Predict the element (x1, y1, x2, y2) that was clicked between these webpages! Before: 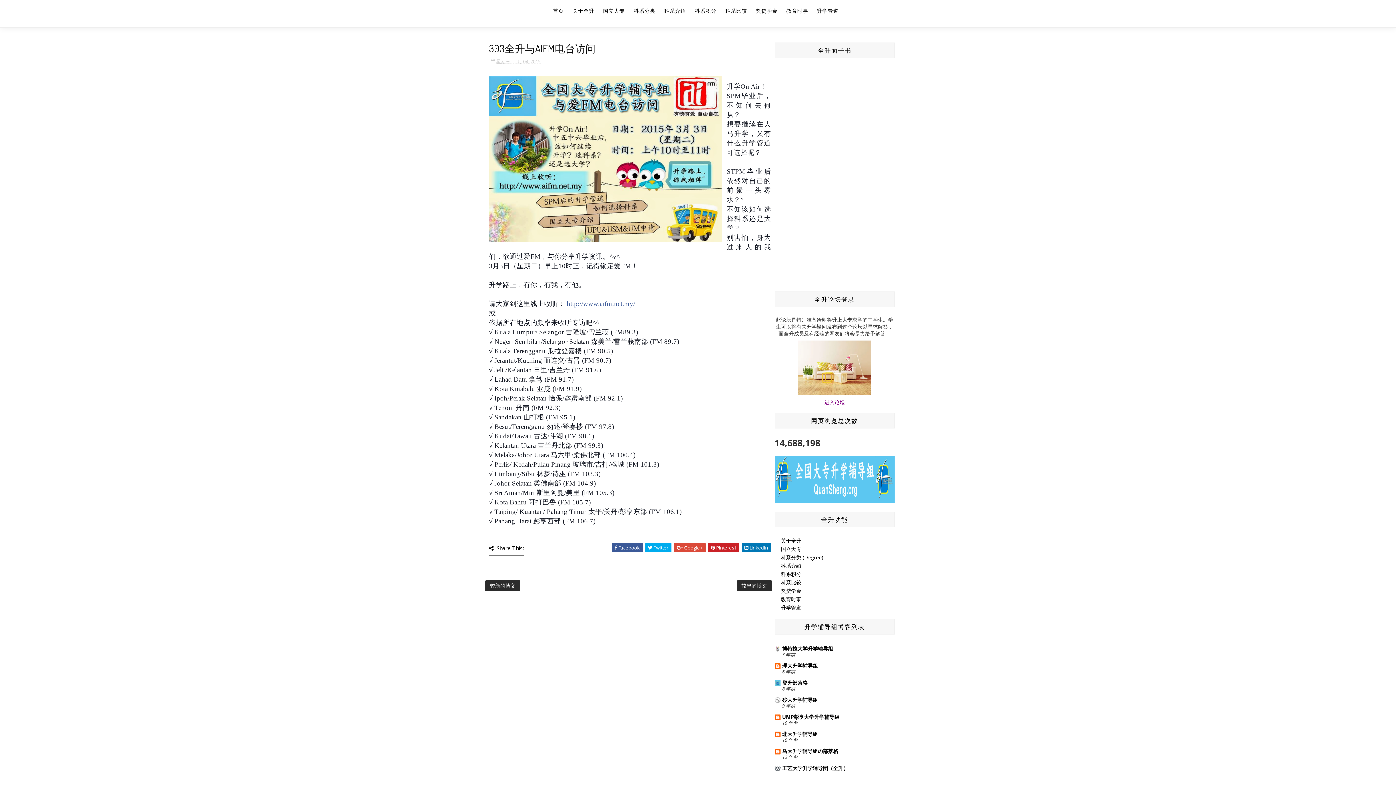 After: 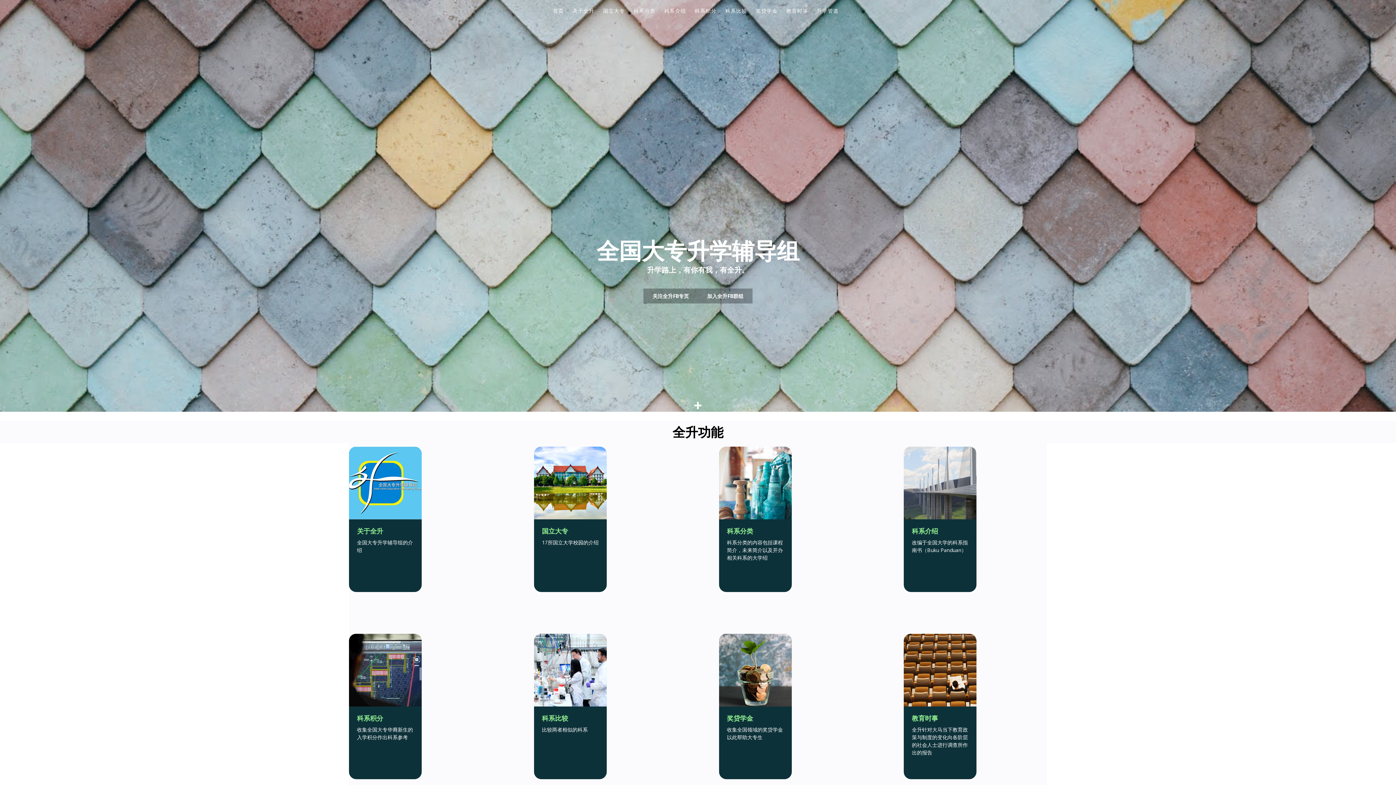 Action: bbox: (774, 456, 894, 503)